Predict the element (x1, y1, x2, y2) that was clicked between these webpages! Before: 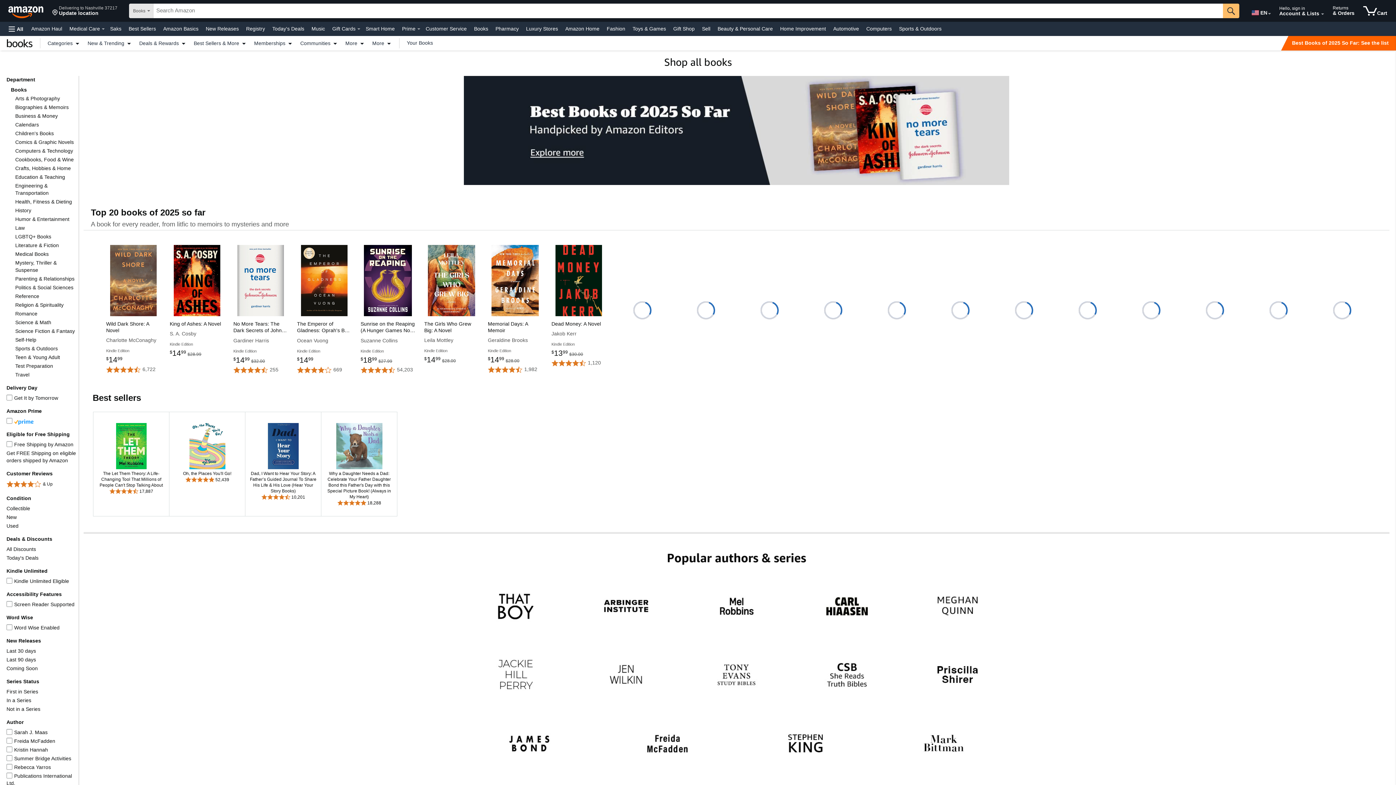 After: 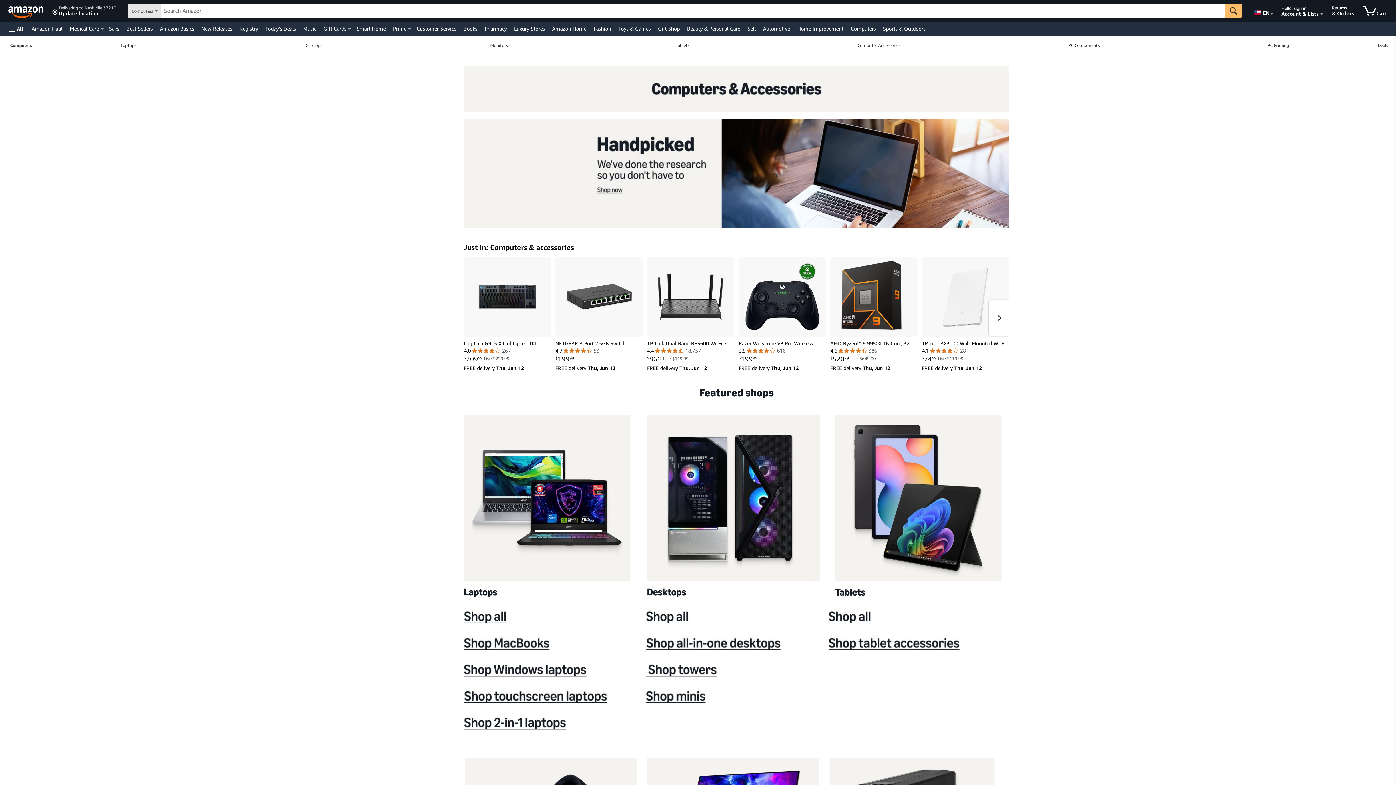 Action: label: Computers bbox: (864, 23, 893, 33)